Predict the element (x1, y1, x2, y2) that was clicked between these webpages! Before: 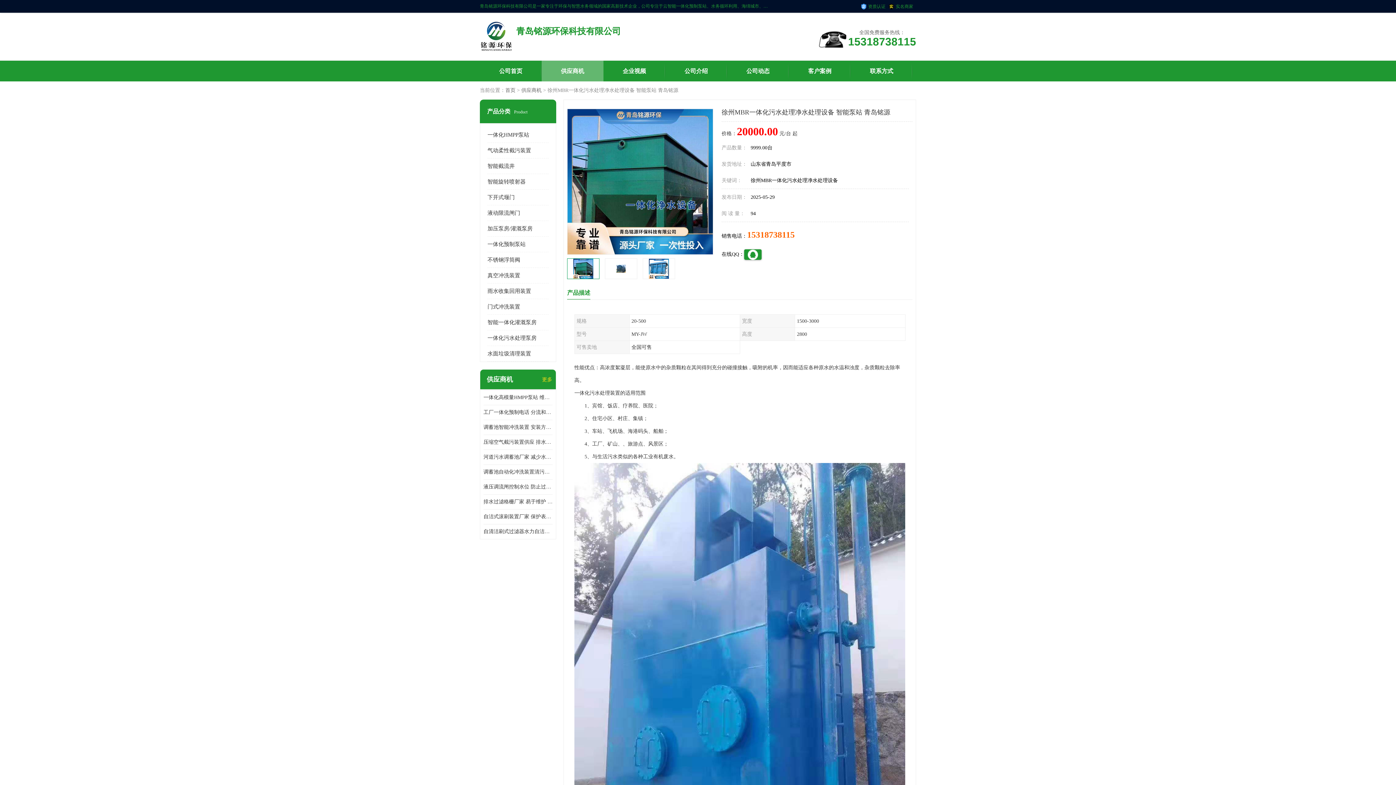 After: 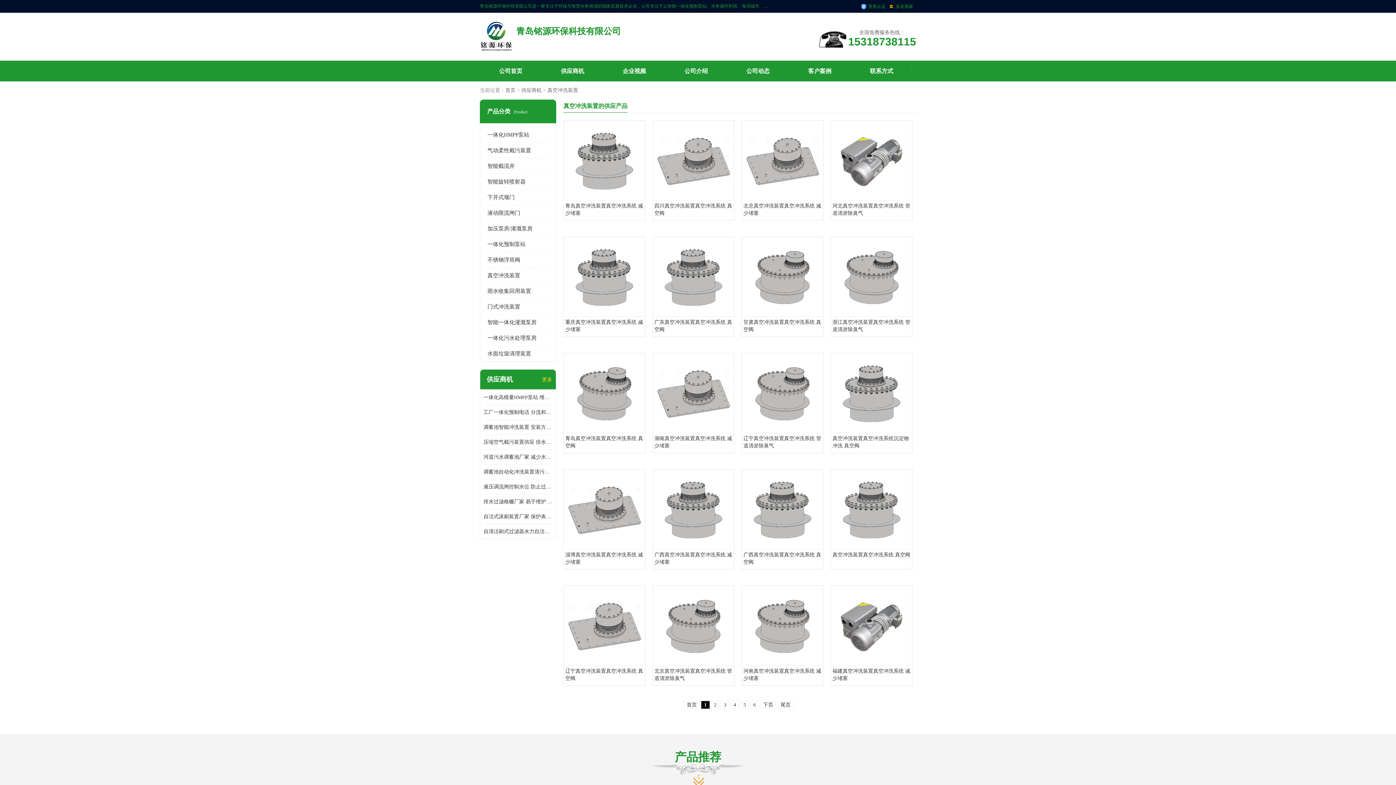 Action: label: 真空冲洗装置 bbox: (487, 272, 520, 278)